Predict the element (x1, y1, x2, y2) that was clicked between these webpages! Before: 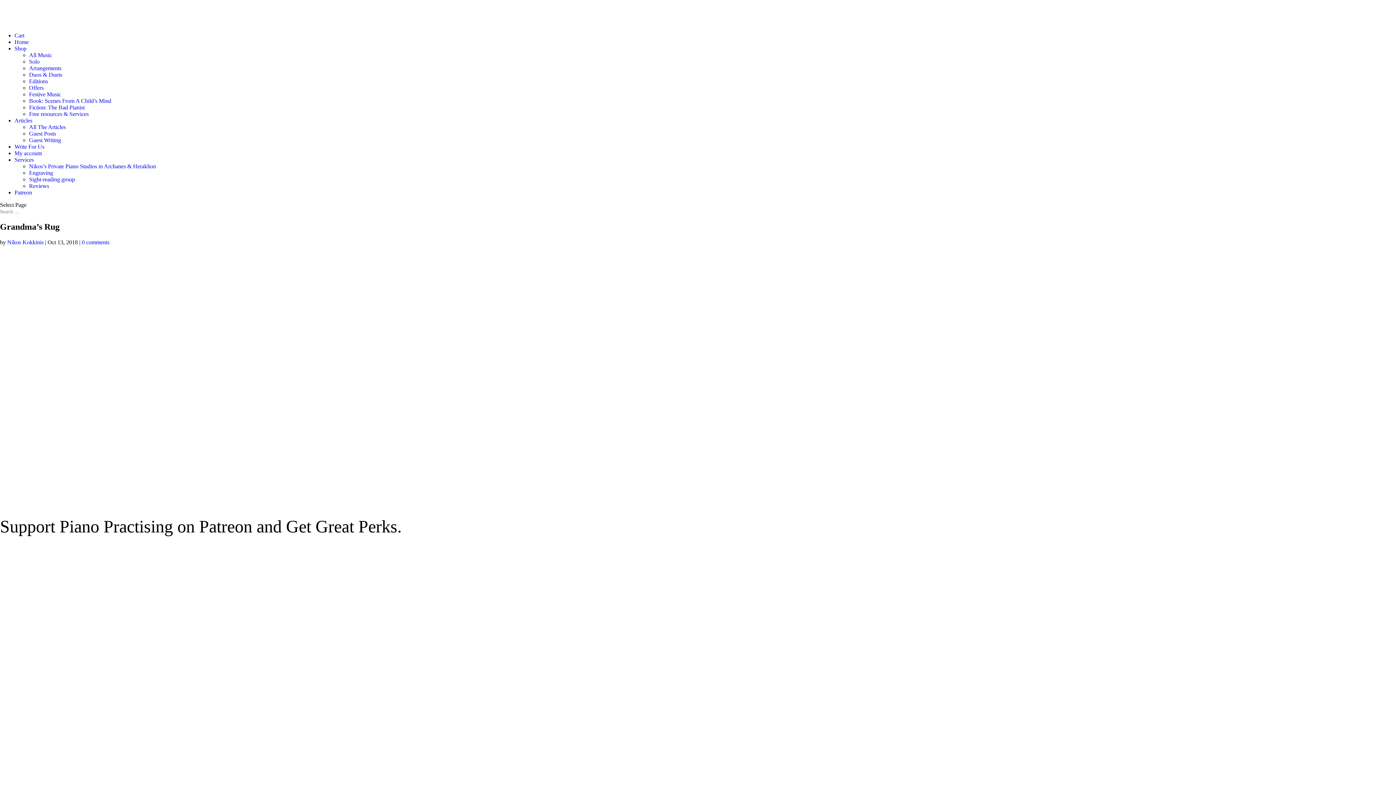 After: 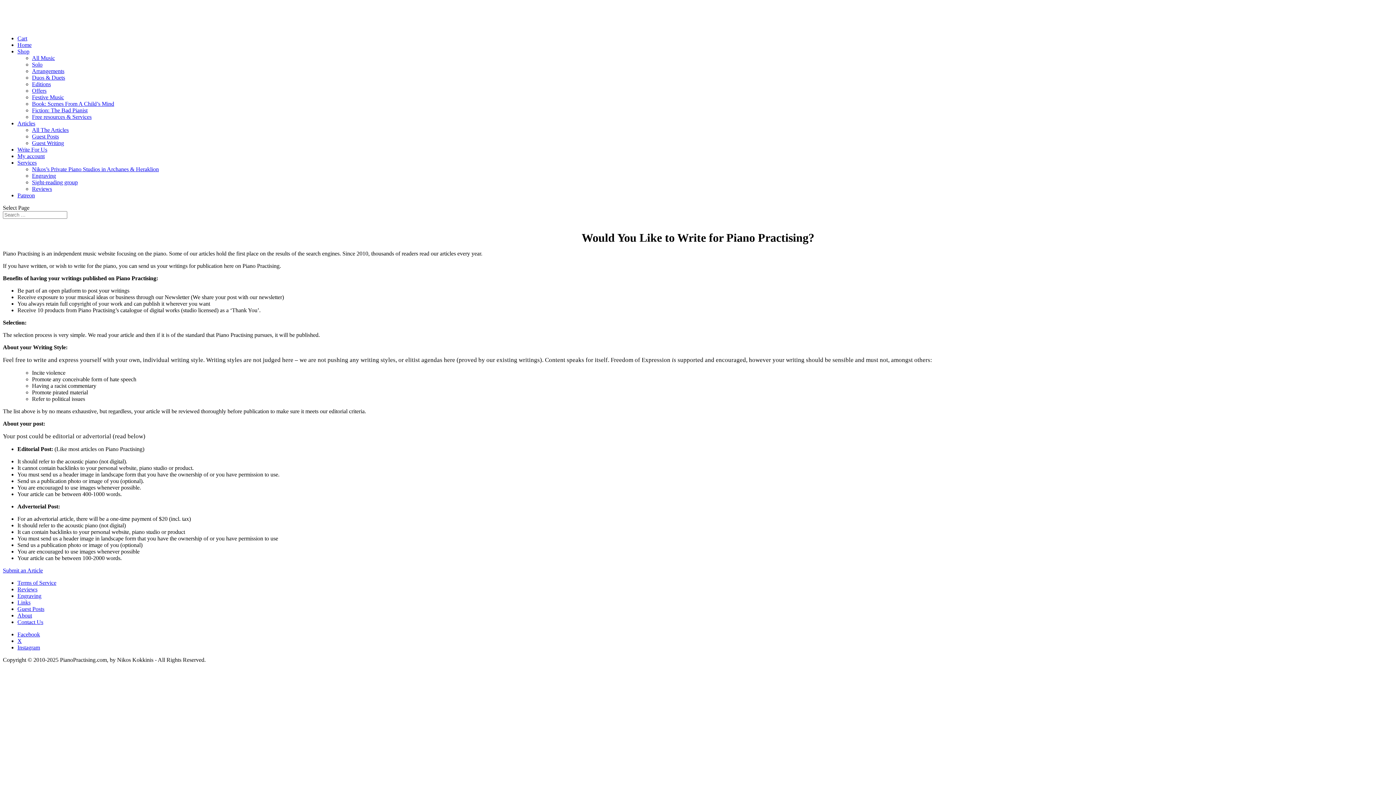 Action: bbox: (14, 143, 44, 149) label: Write For Us